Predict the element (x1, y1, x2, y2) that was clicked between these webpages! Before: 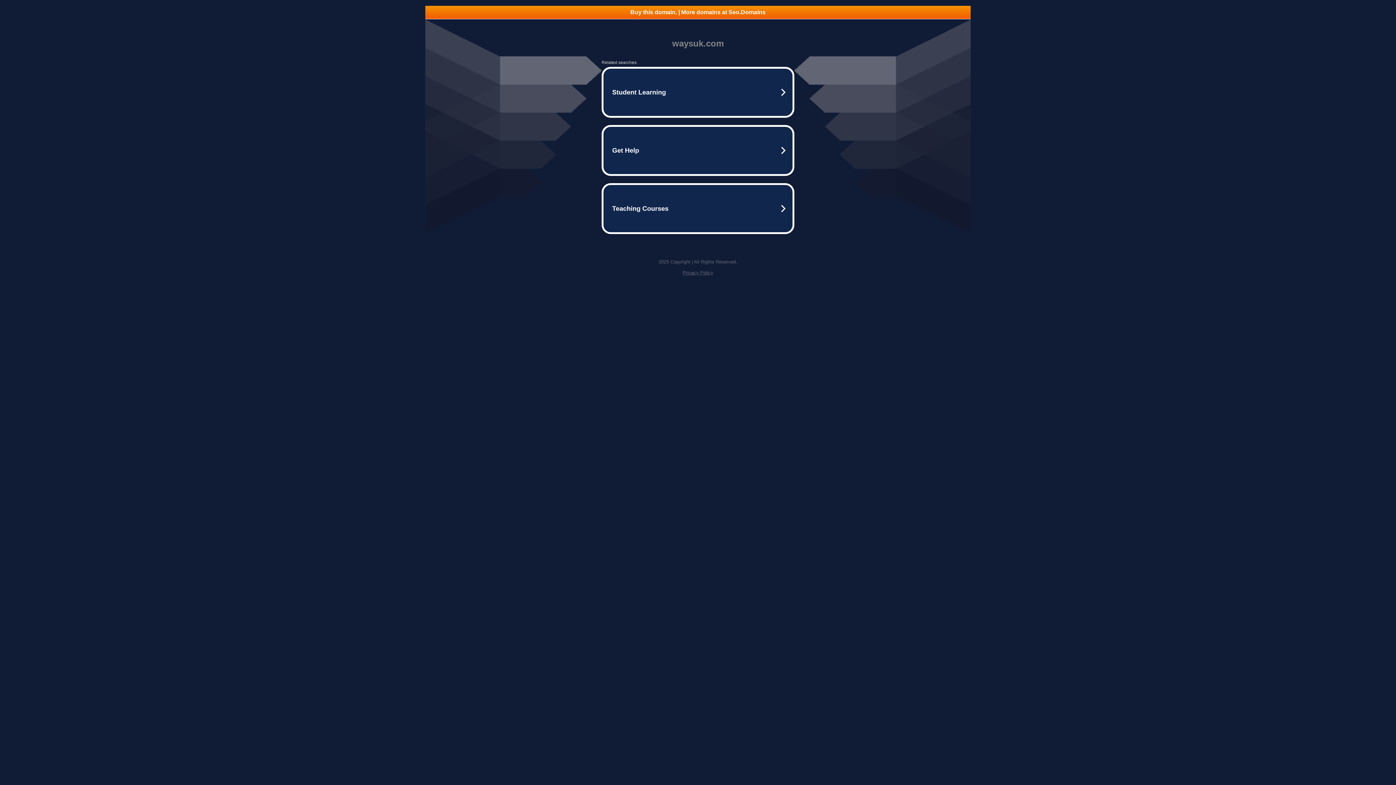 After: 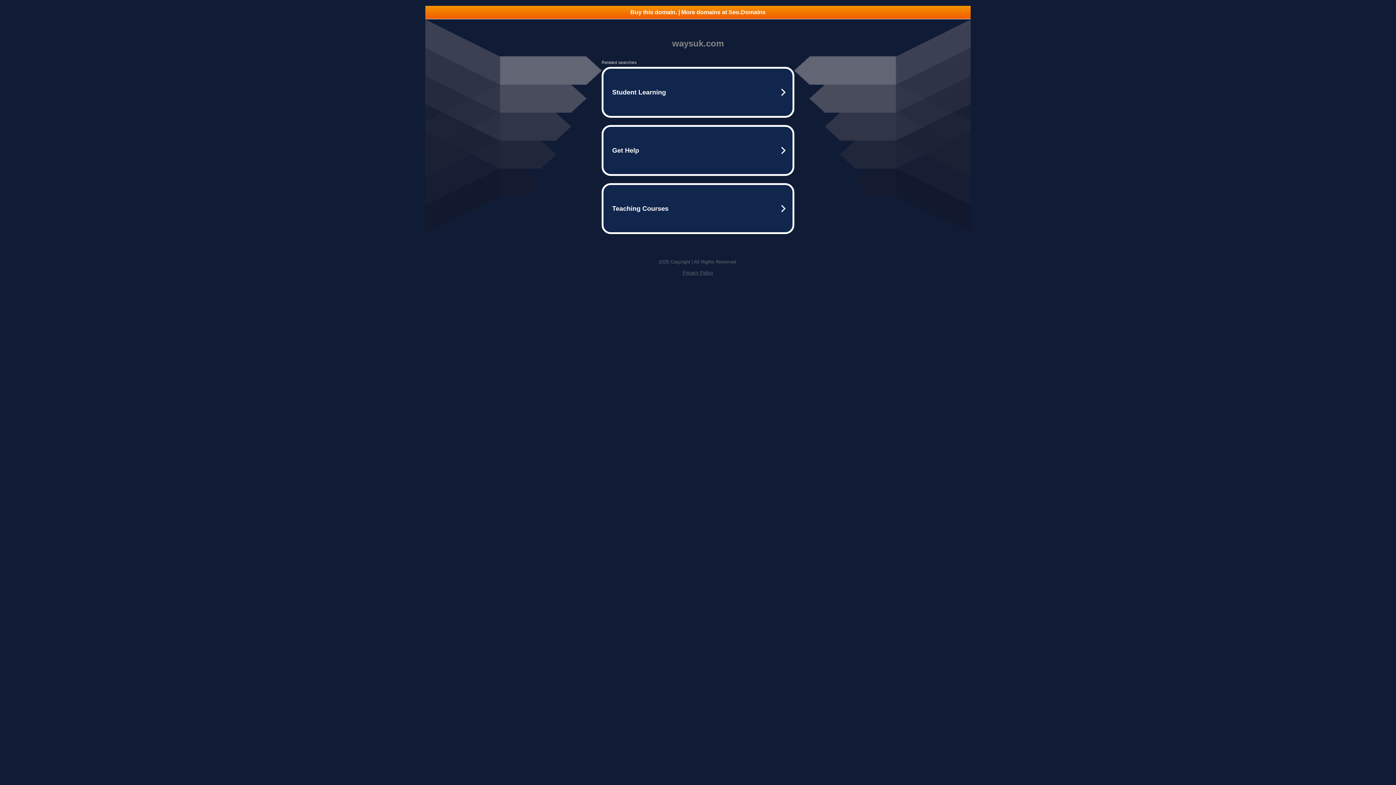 Action: bbox: (425, 5, 970, 18) label: Buy this domain. | More domains at Seo.Domains